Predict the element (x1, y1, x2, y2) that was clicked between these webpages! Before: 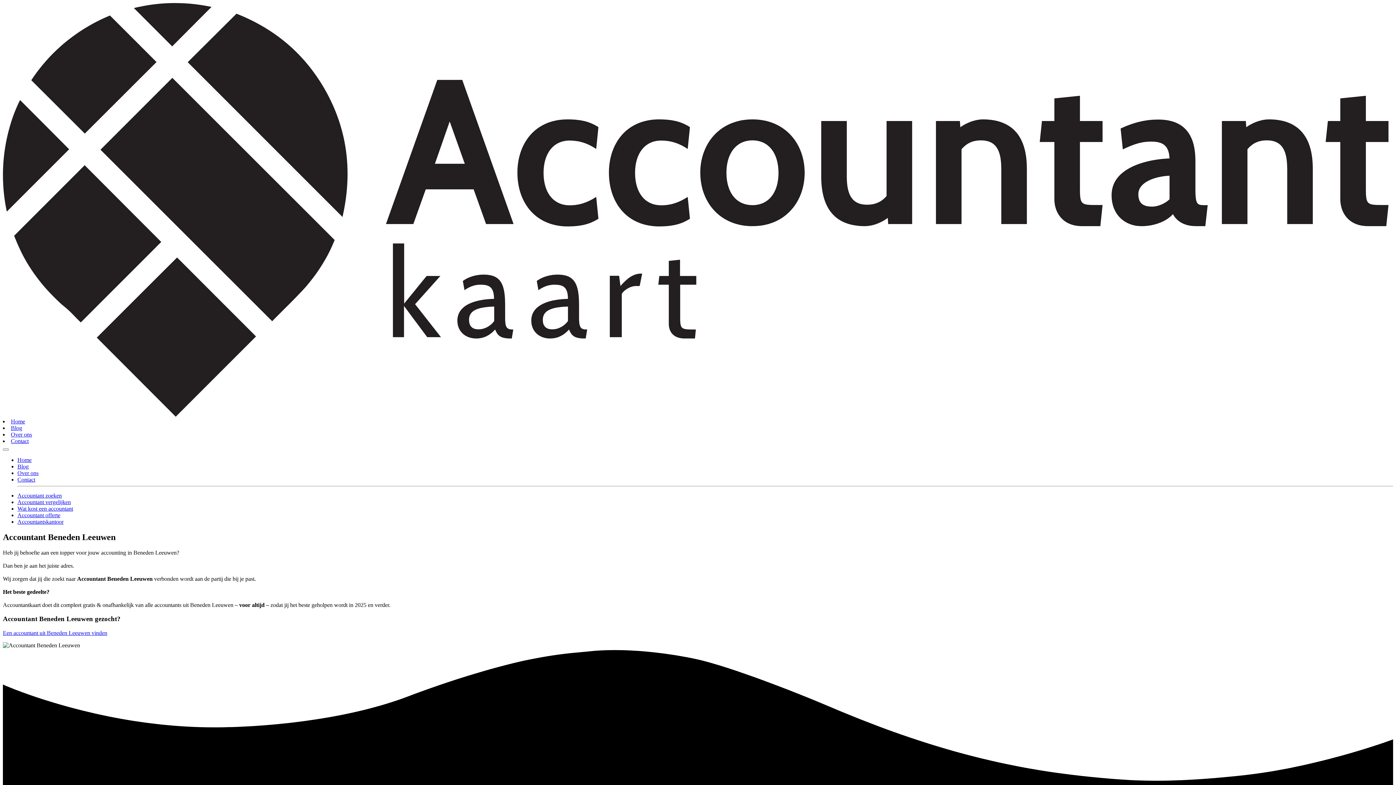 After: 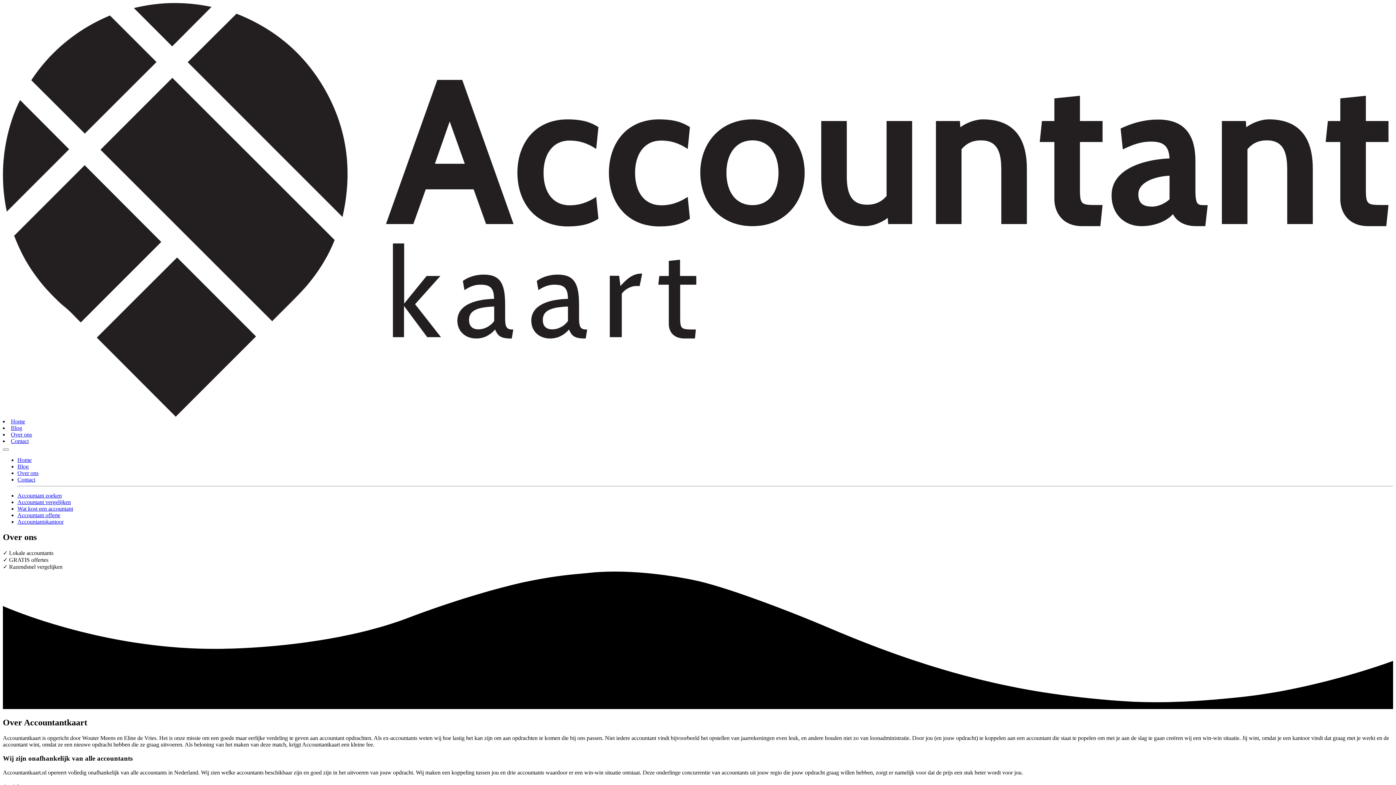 Action: bbox: (10, 431, 32, 437) label: Over ons